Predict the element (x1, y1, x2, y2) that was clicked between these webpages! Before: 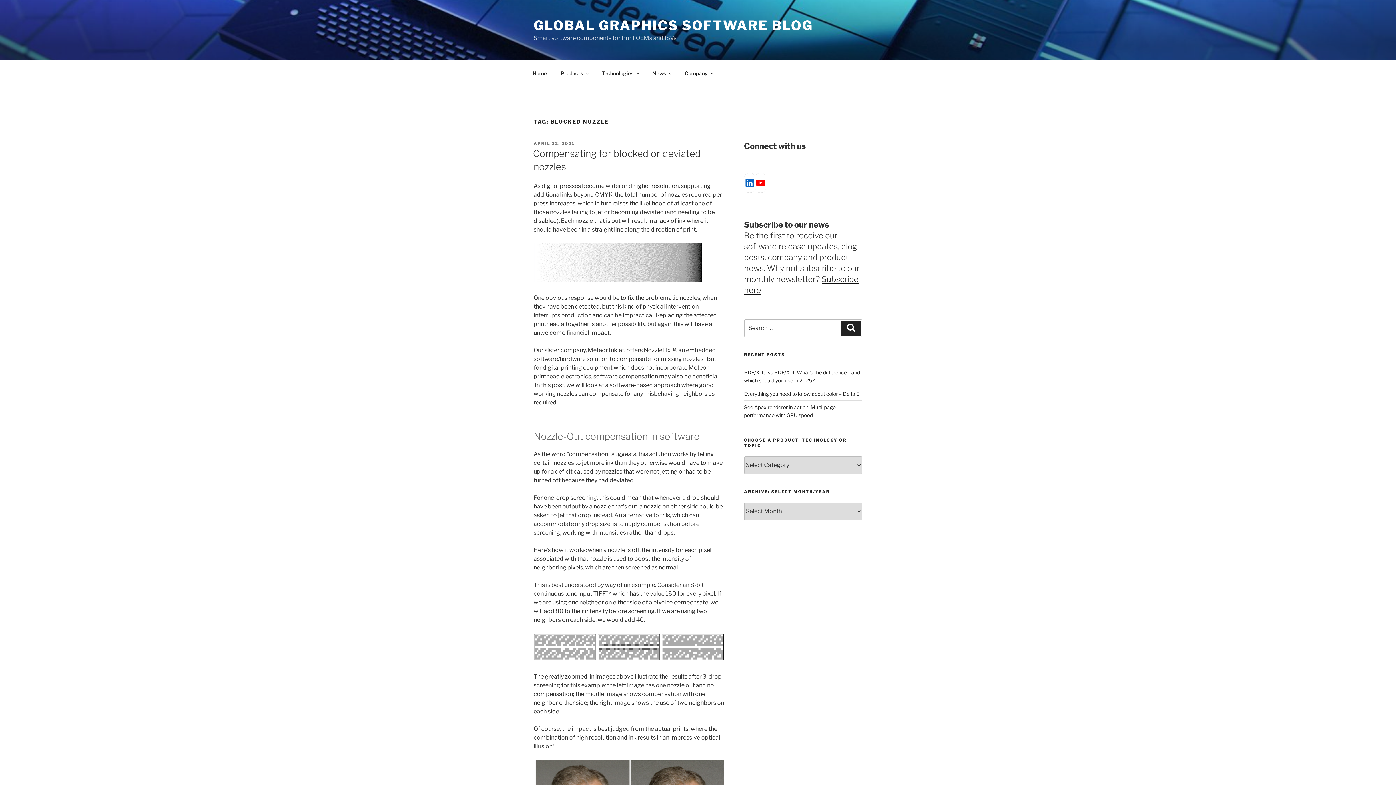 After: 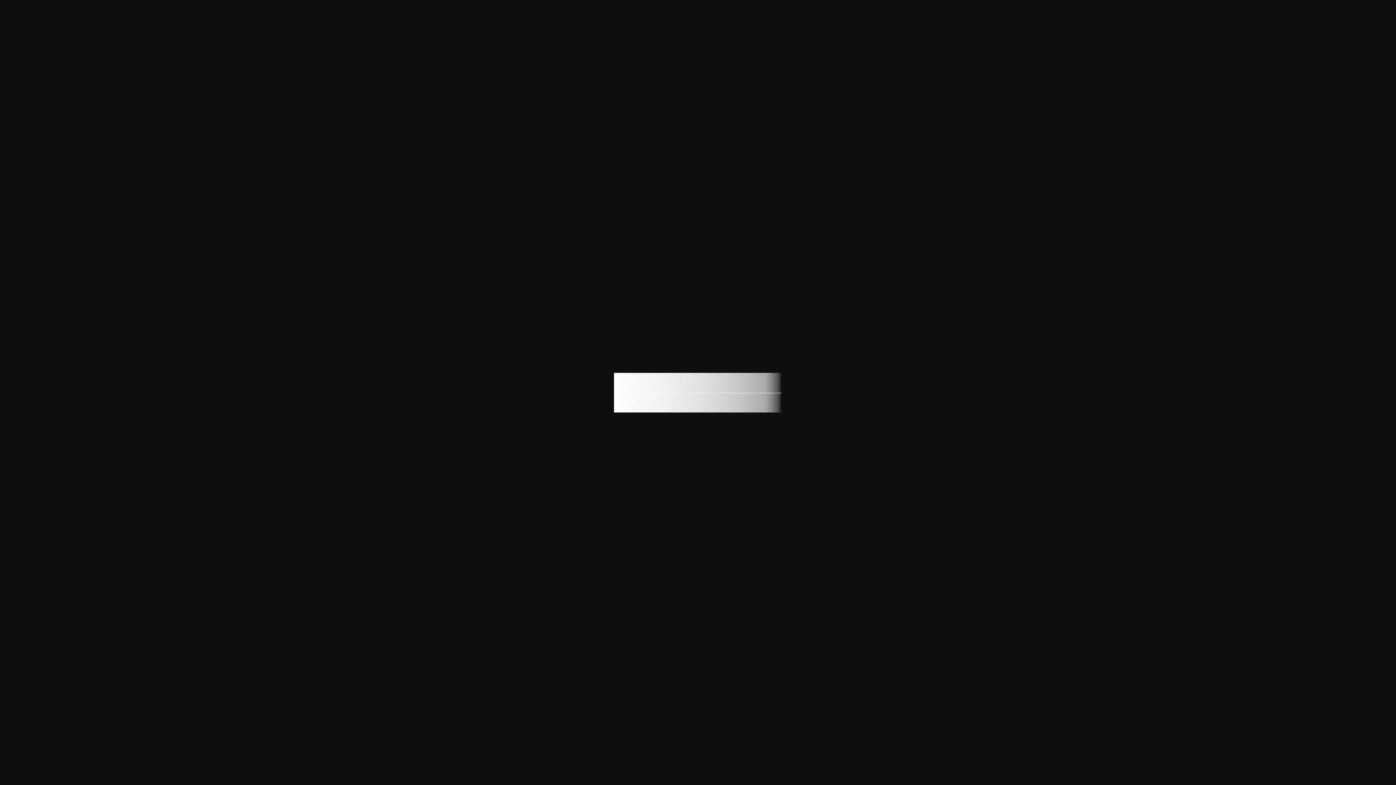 Action: bbox: (533, 277, 701, 283)